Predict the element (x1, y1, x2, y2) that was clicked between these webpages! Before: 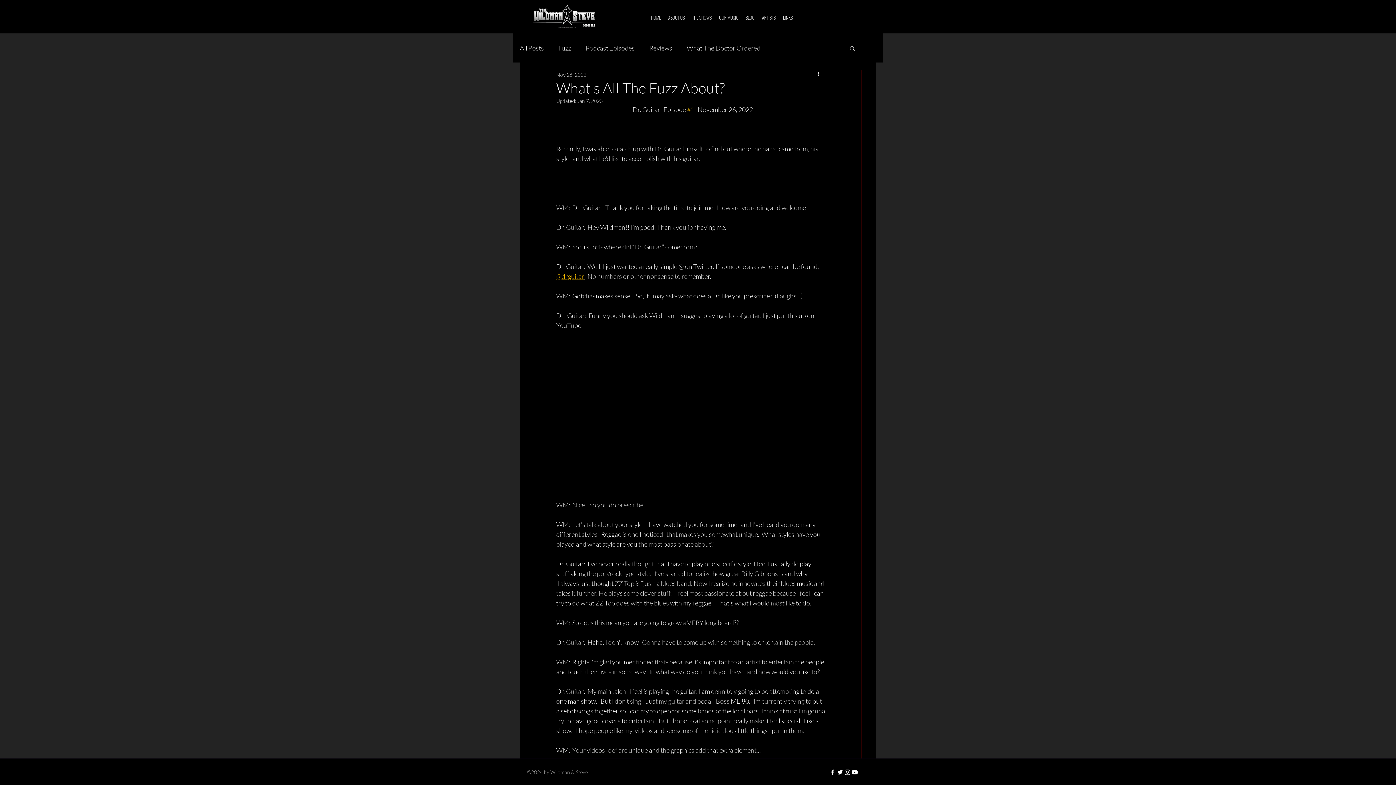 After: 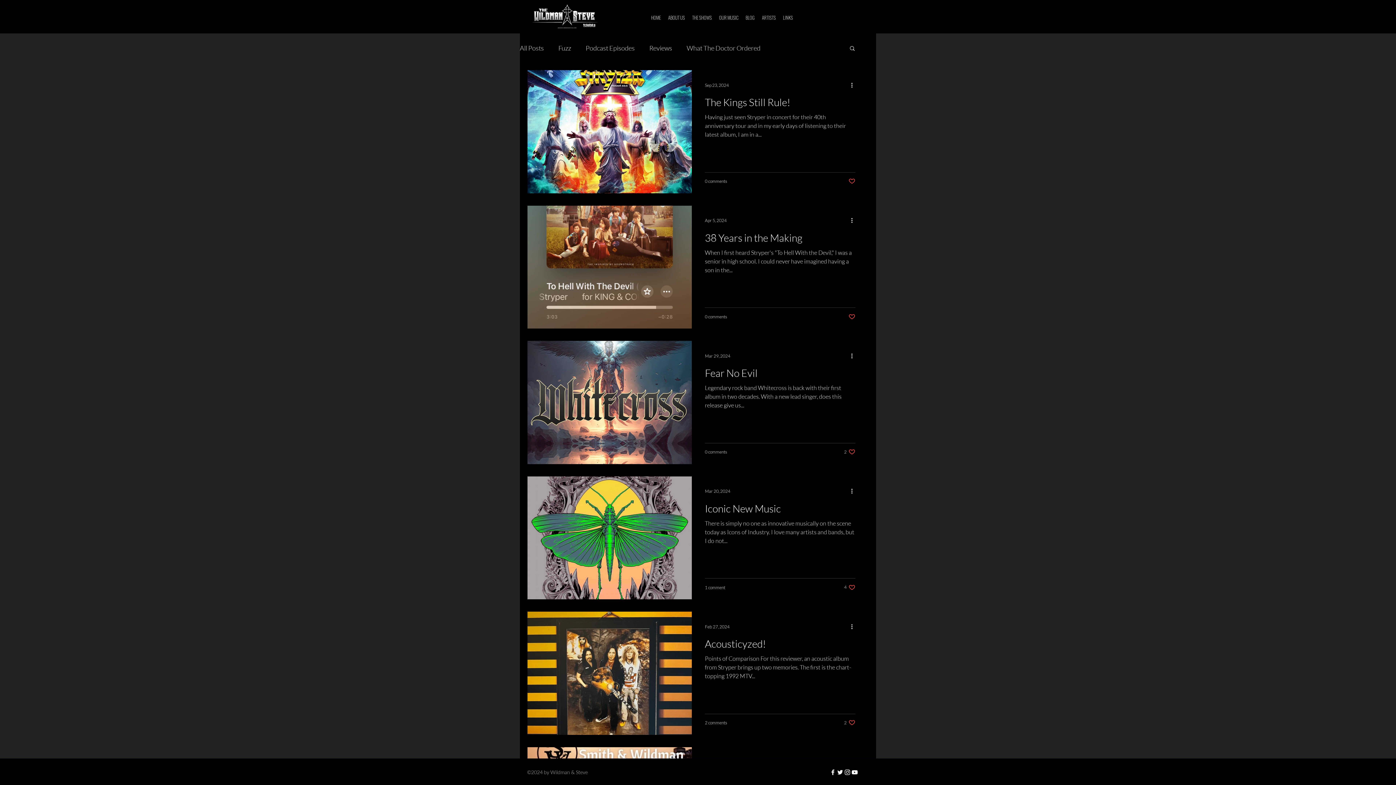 Action: label: All Posts bbox: (520, 42, 544, 53)